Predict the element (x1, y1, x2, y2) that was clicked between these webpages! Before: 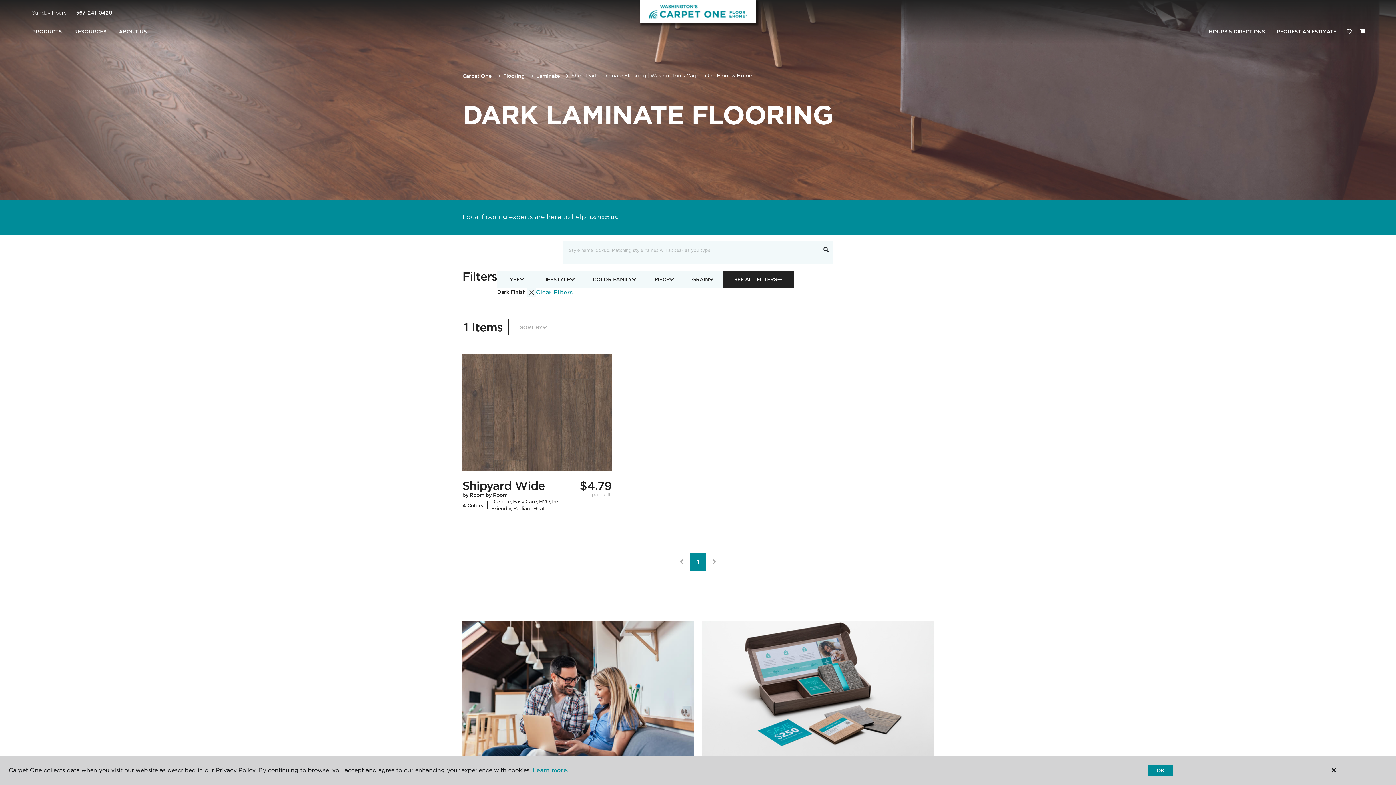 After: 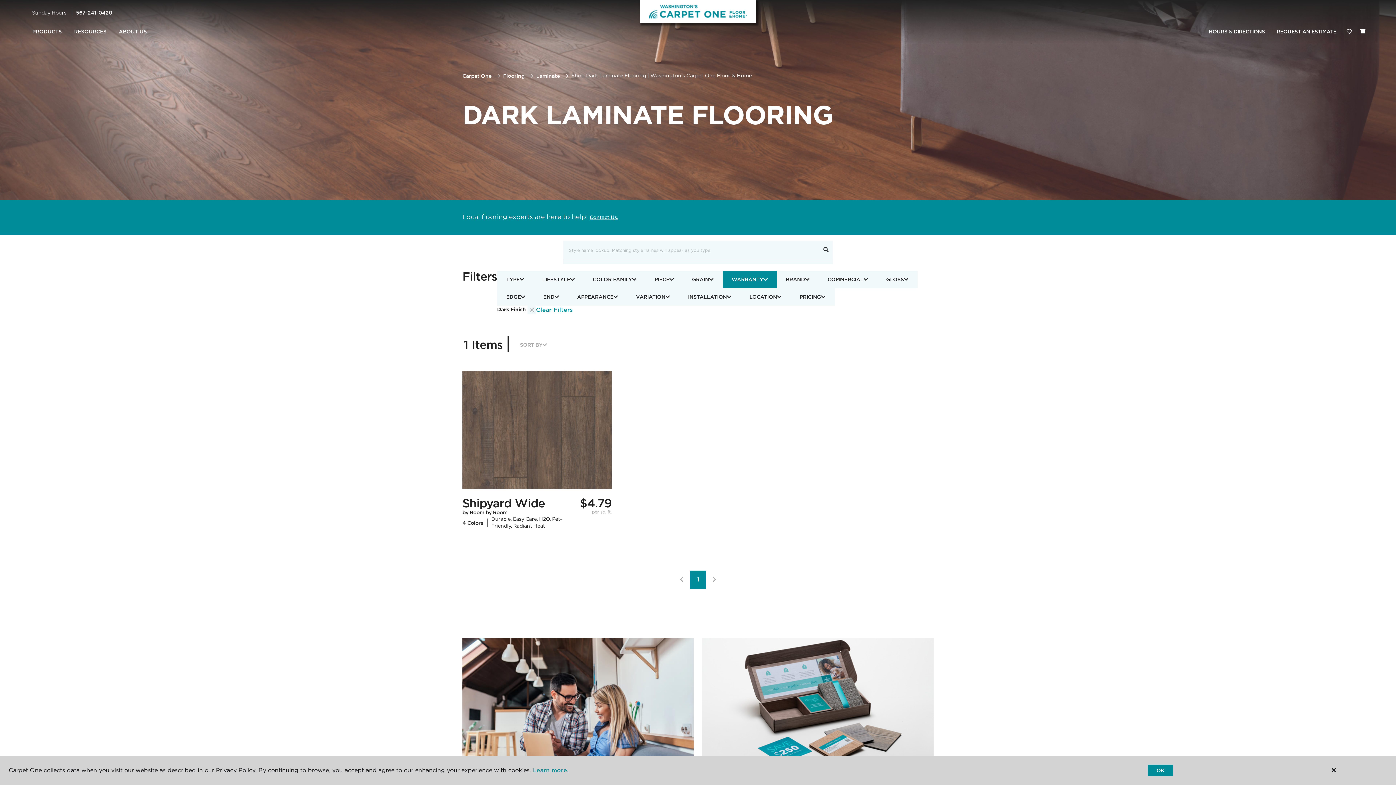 Action: bbox: (722, 270, 794, 288) label: SEE ALL FILTERS